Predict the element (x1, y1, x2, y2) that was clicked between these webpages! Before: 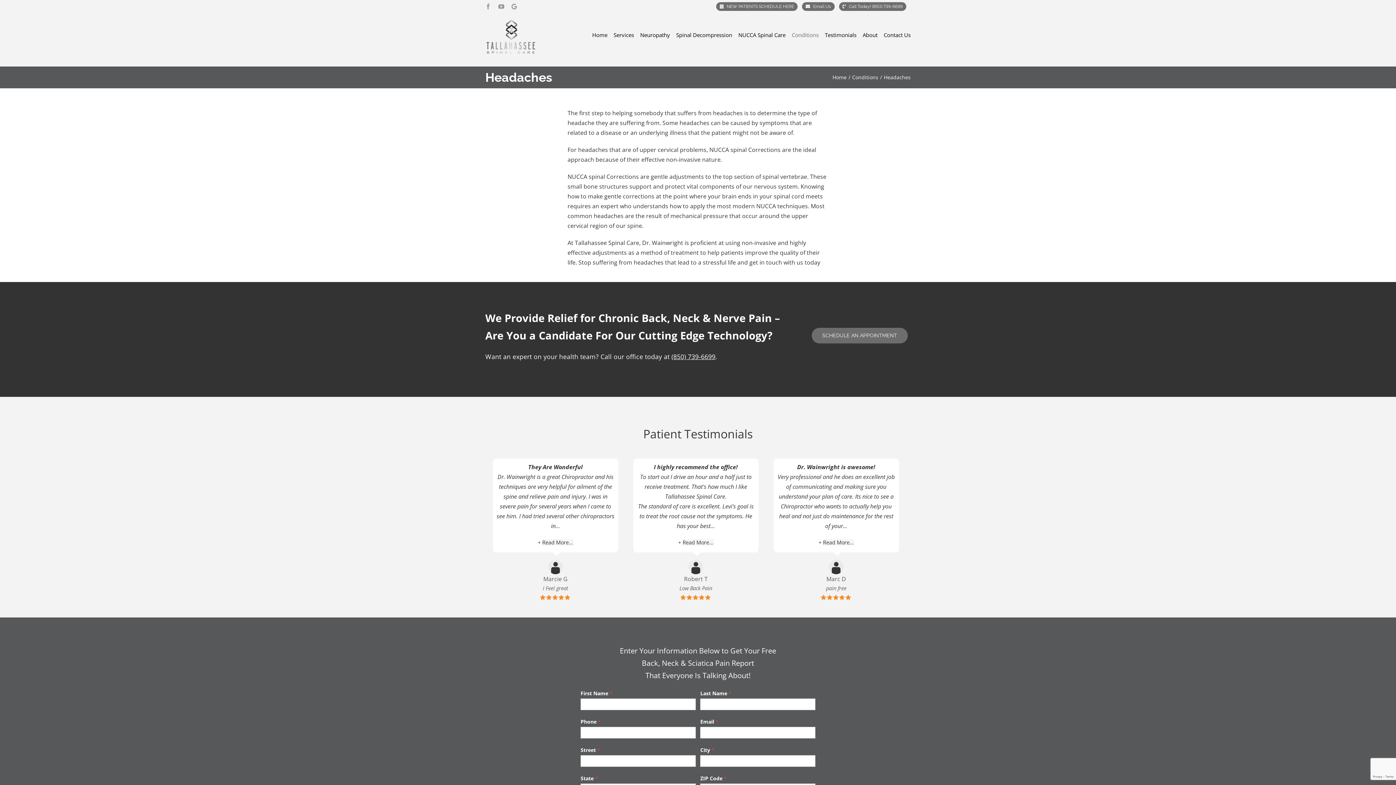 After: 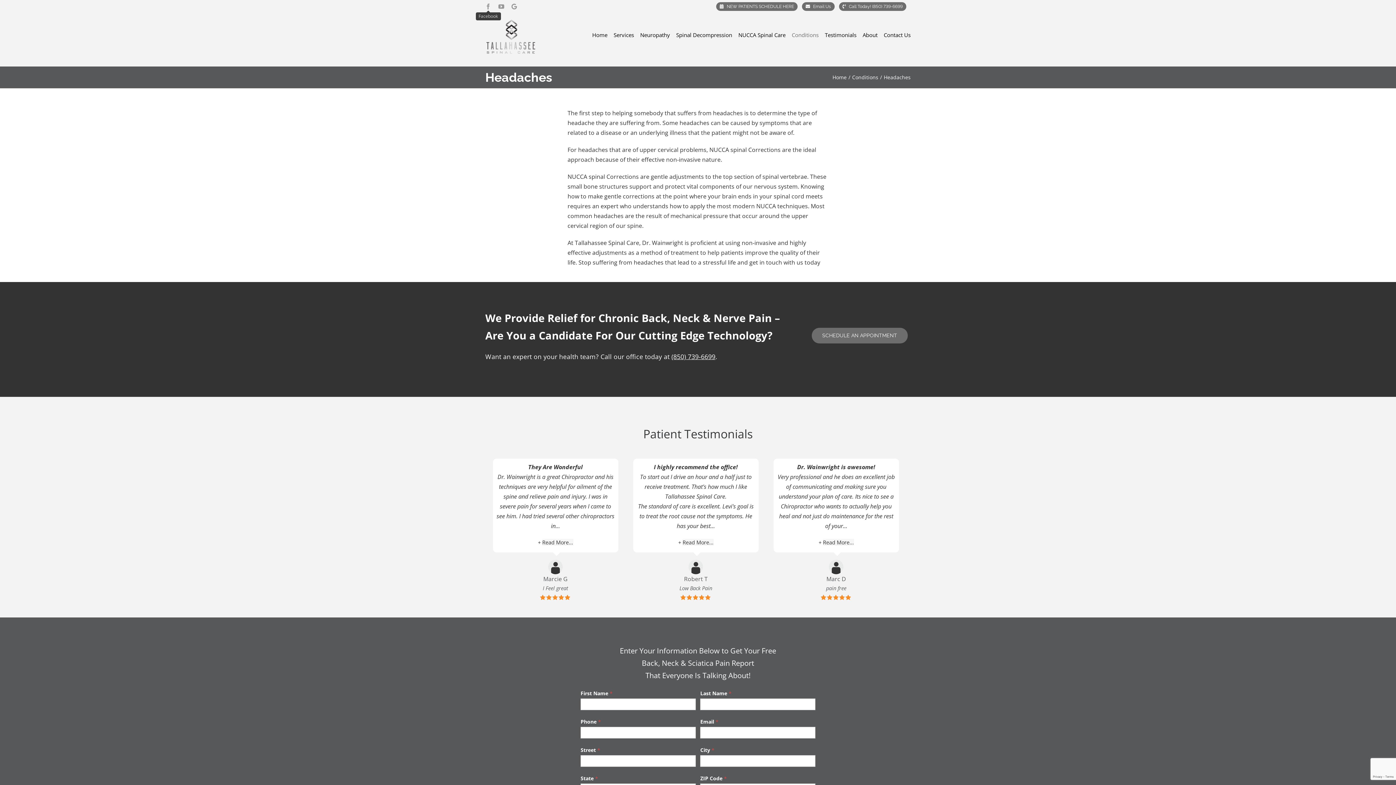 Action: bbox: (485, 3, 491, 9) label: Facebook